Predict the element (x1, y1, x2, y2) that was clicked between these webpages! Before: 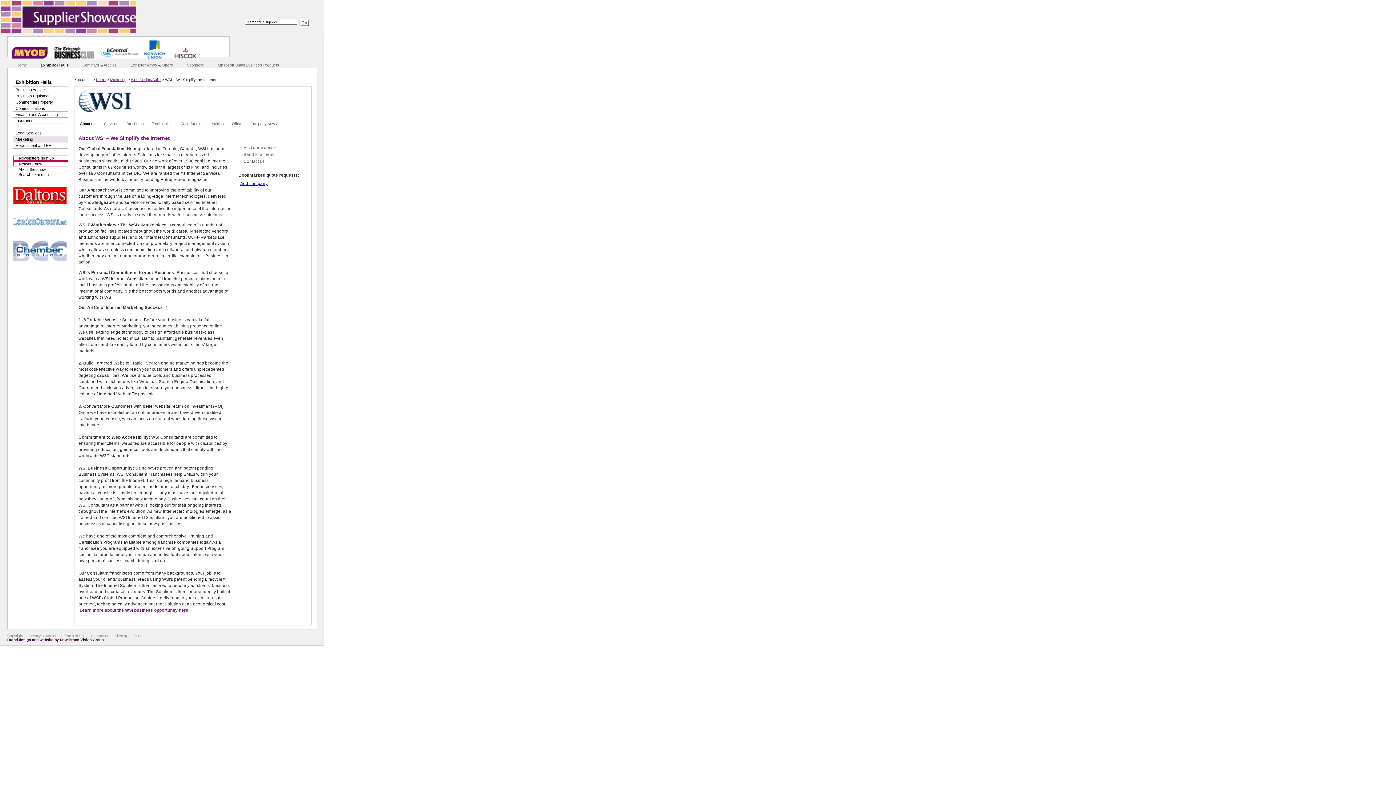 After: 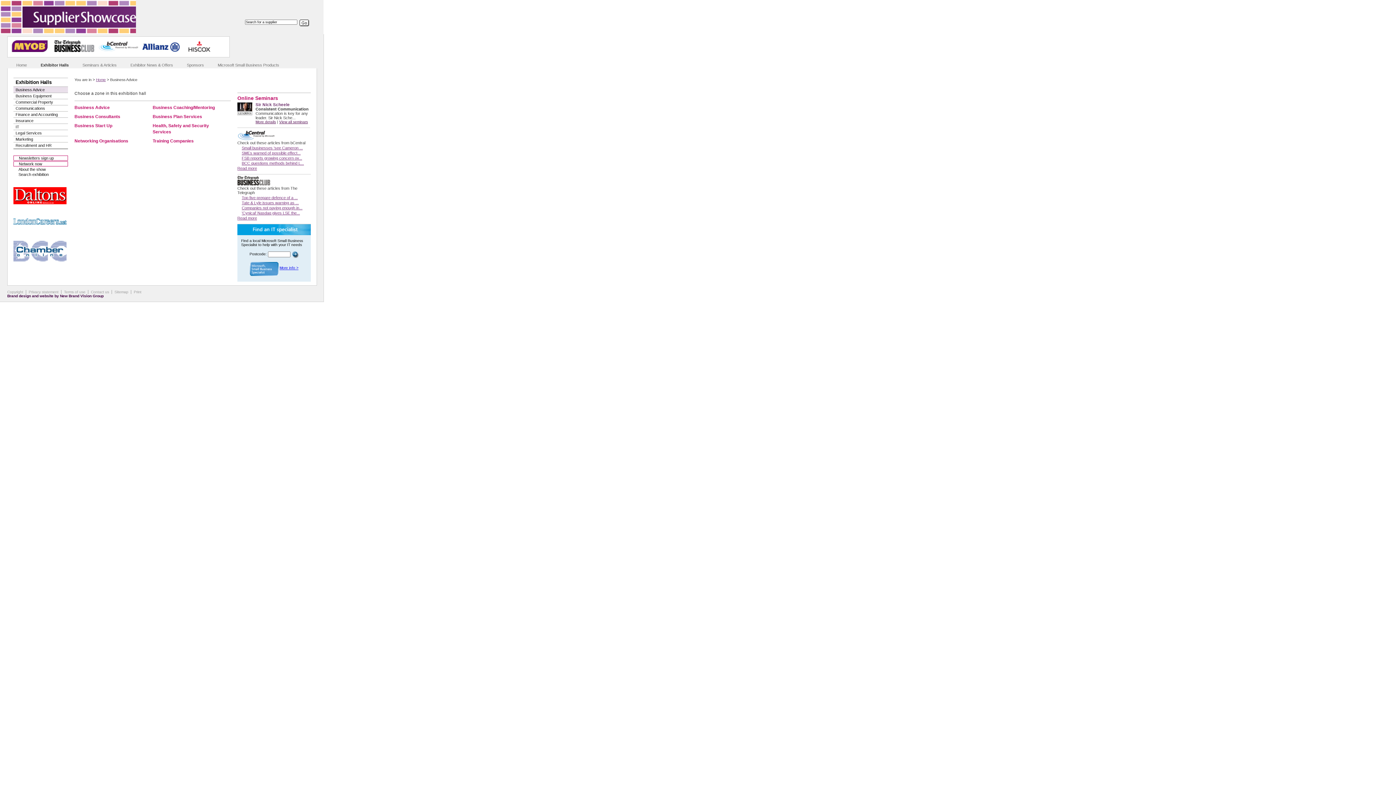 Action: label: Business Advice bbox: (15, 86, 68, 92)